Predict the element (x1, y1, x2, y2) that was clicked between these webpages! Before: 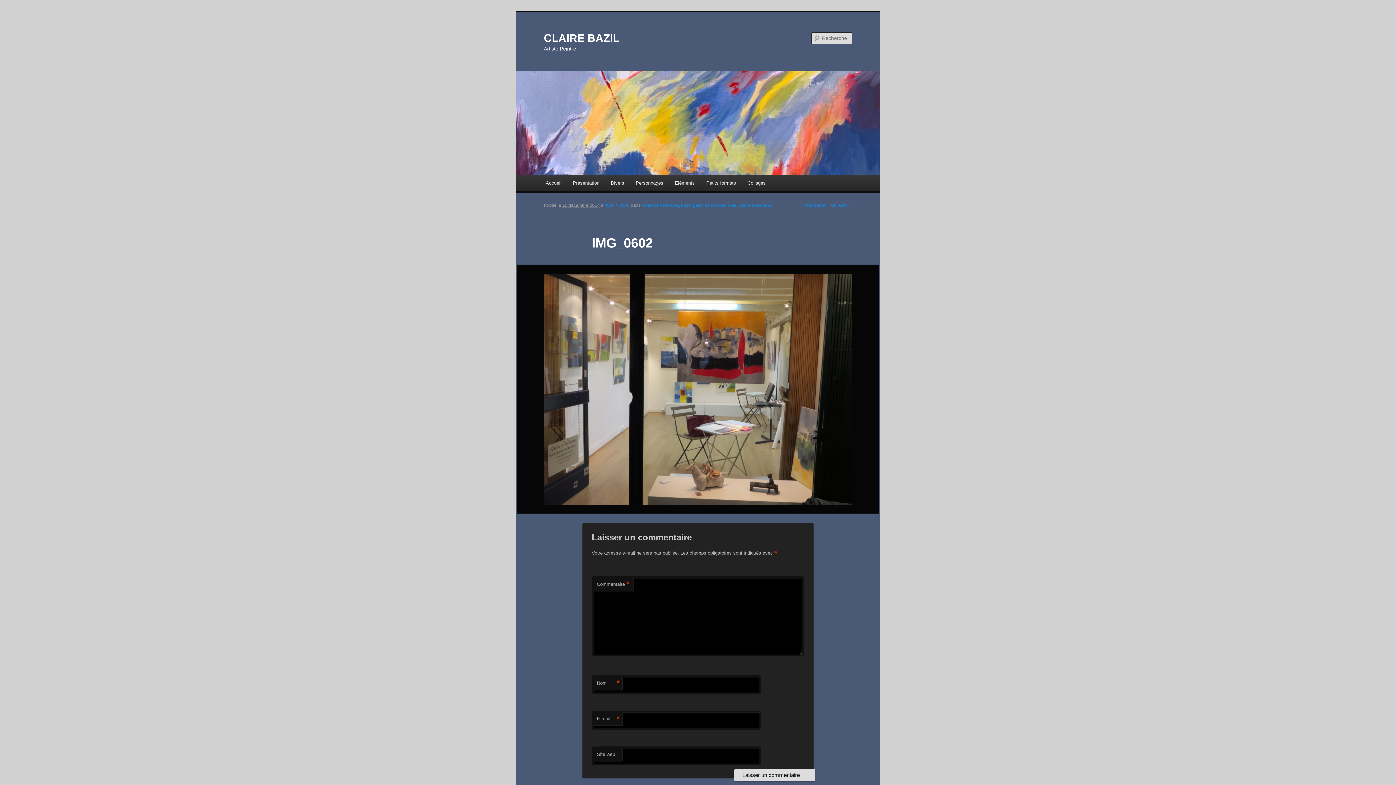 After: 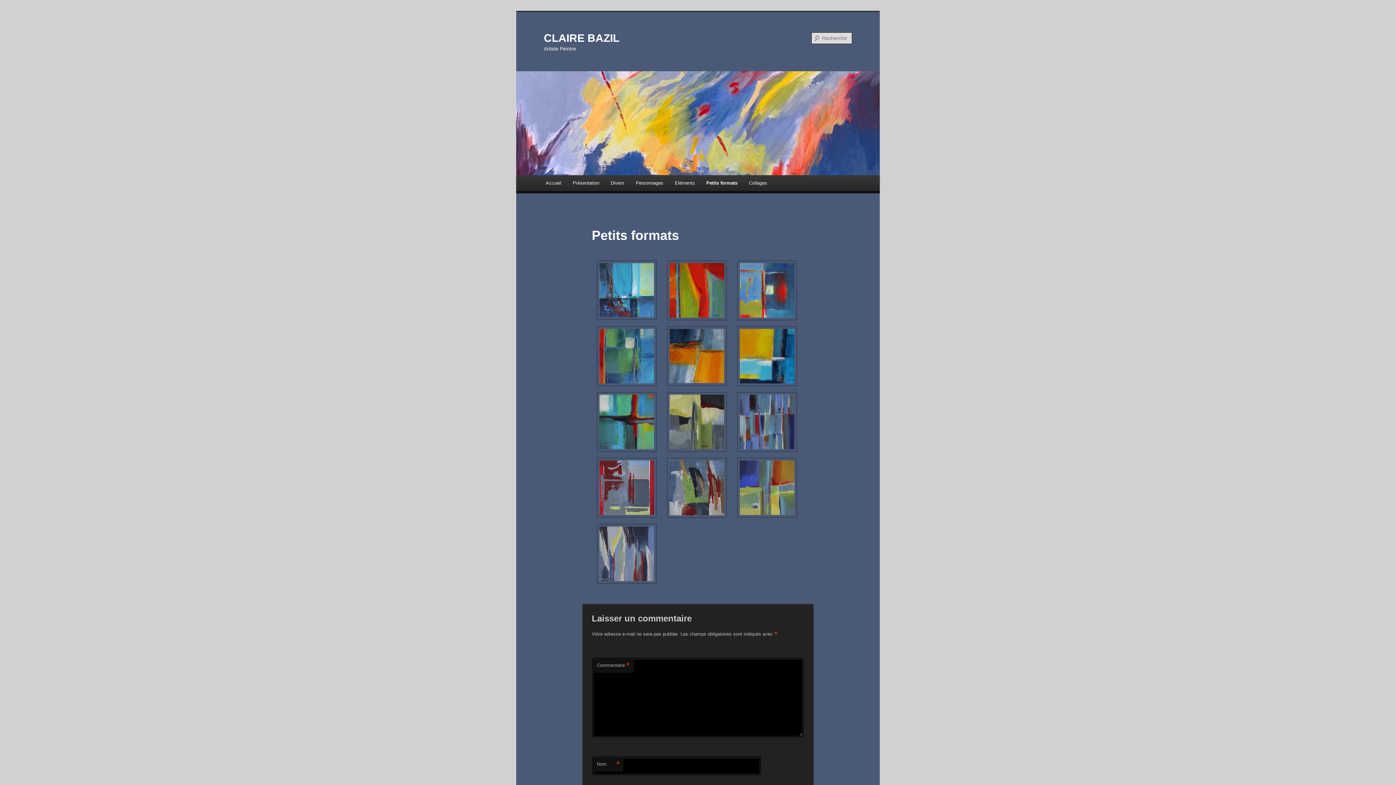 Action: label: Petits formats bbox: (700, 175, 741, 190)